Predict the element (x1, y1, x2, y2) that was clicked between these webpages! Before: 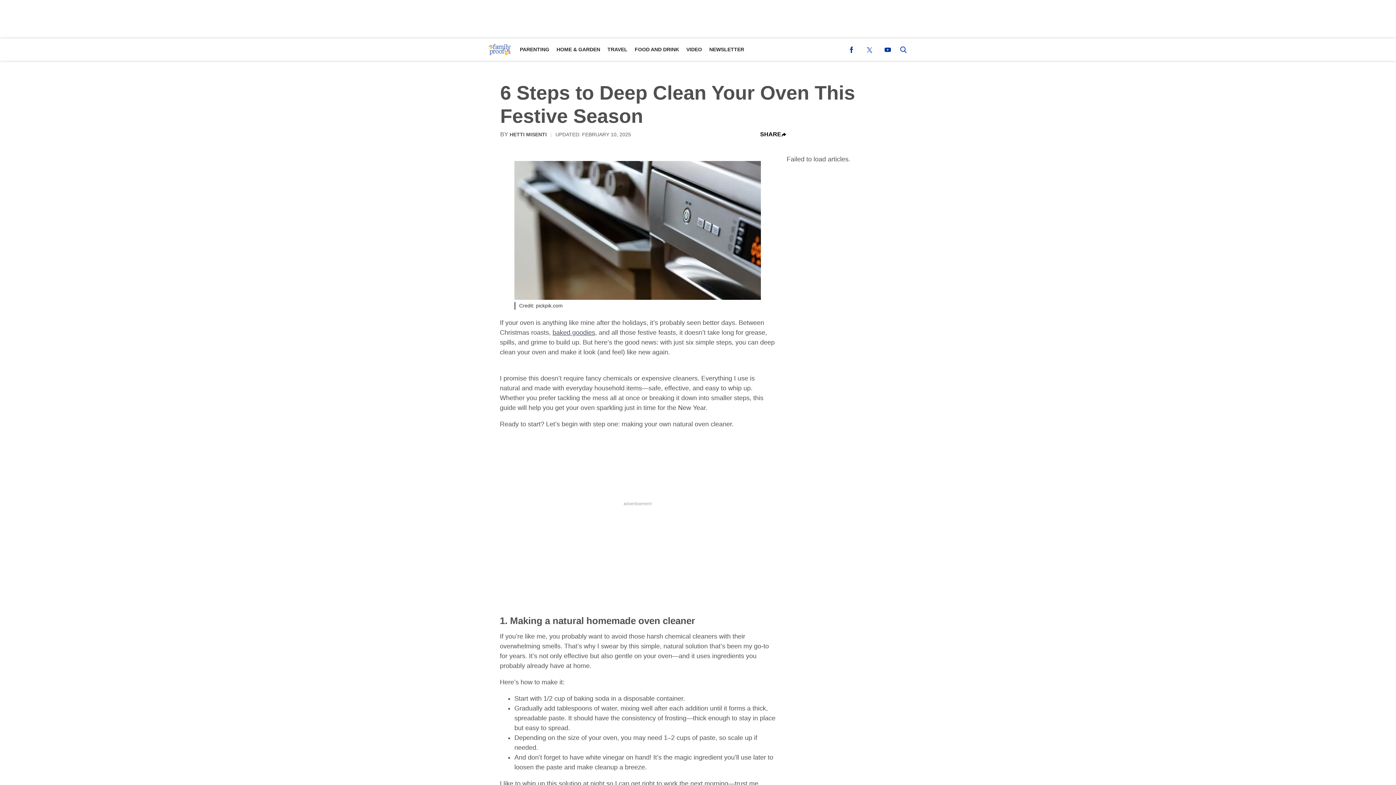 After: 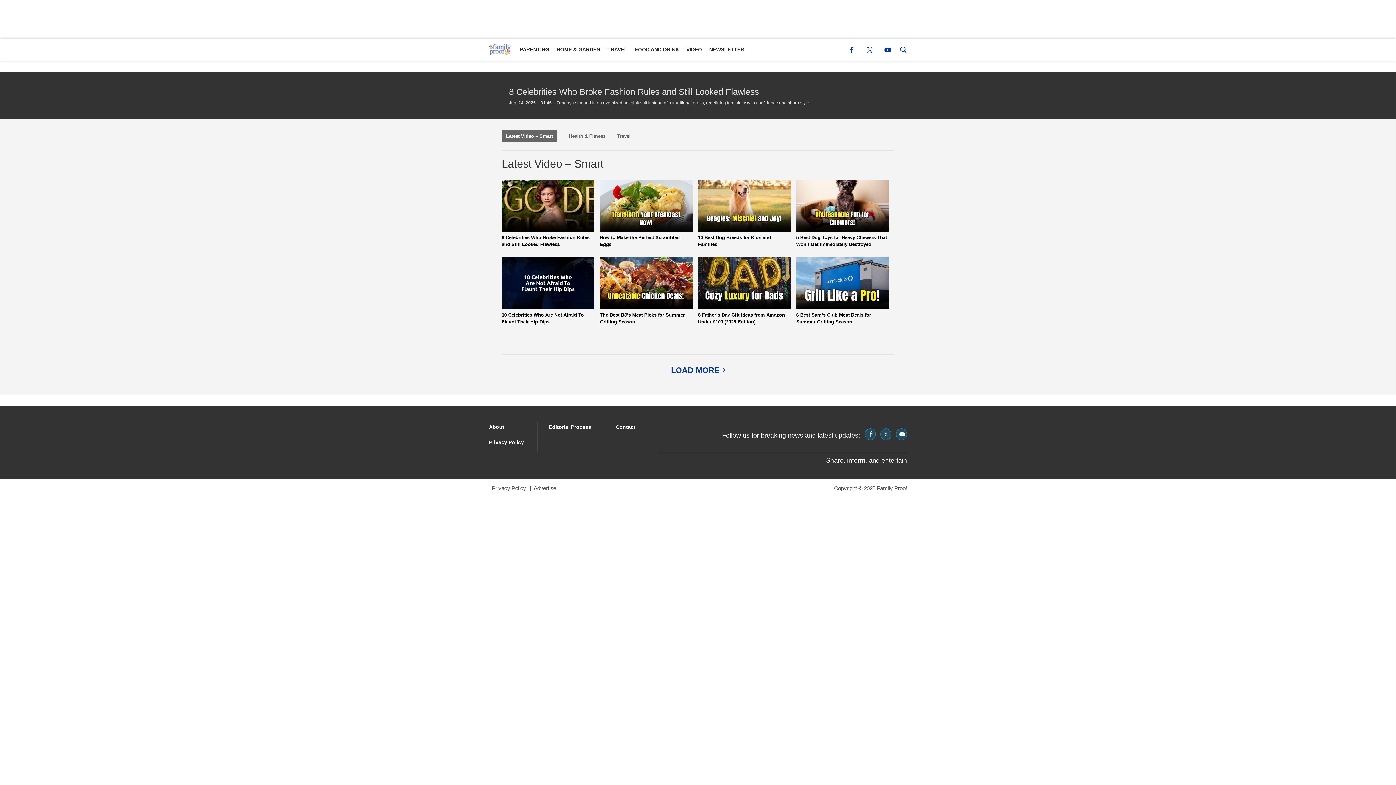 Action: bbox: (682, 38, 705, 60) label: Browse Video